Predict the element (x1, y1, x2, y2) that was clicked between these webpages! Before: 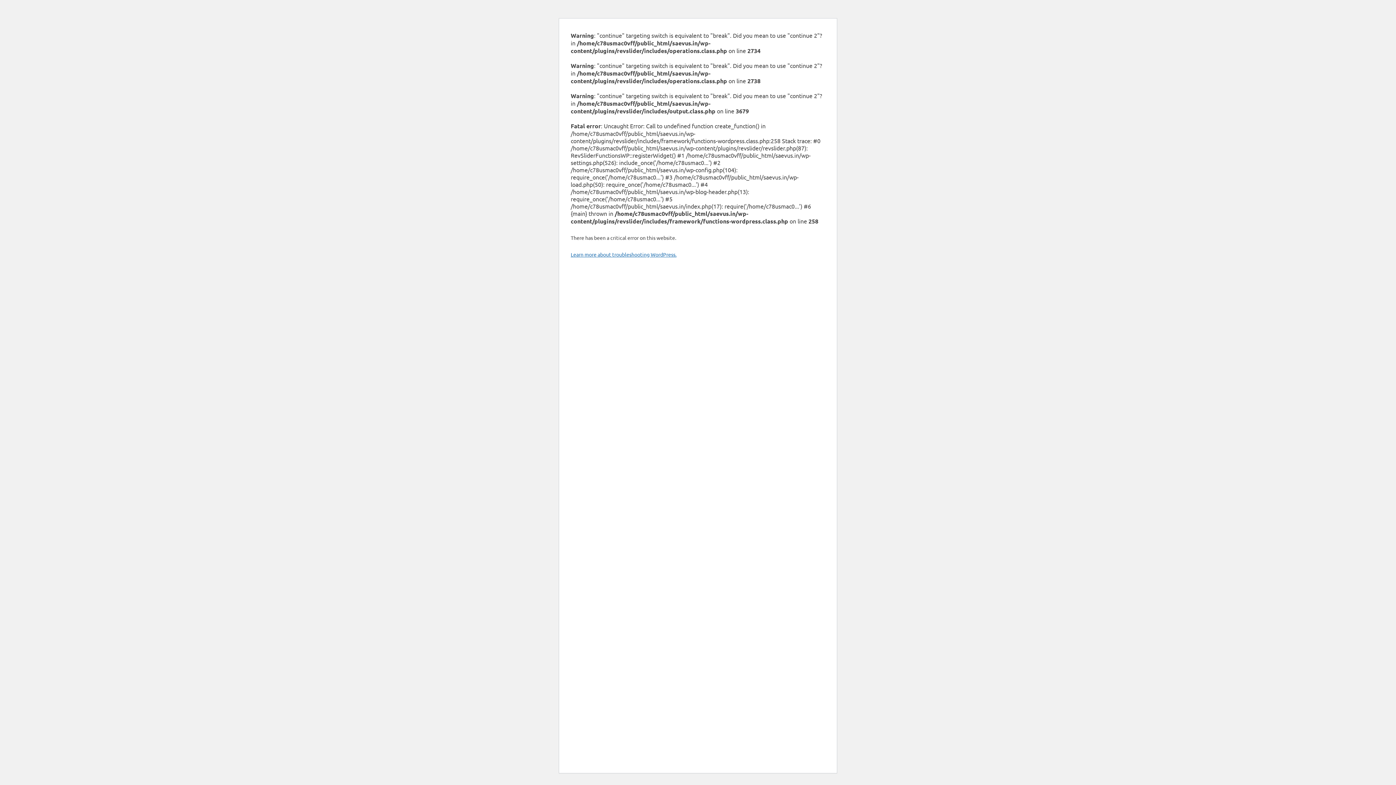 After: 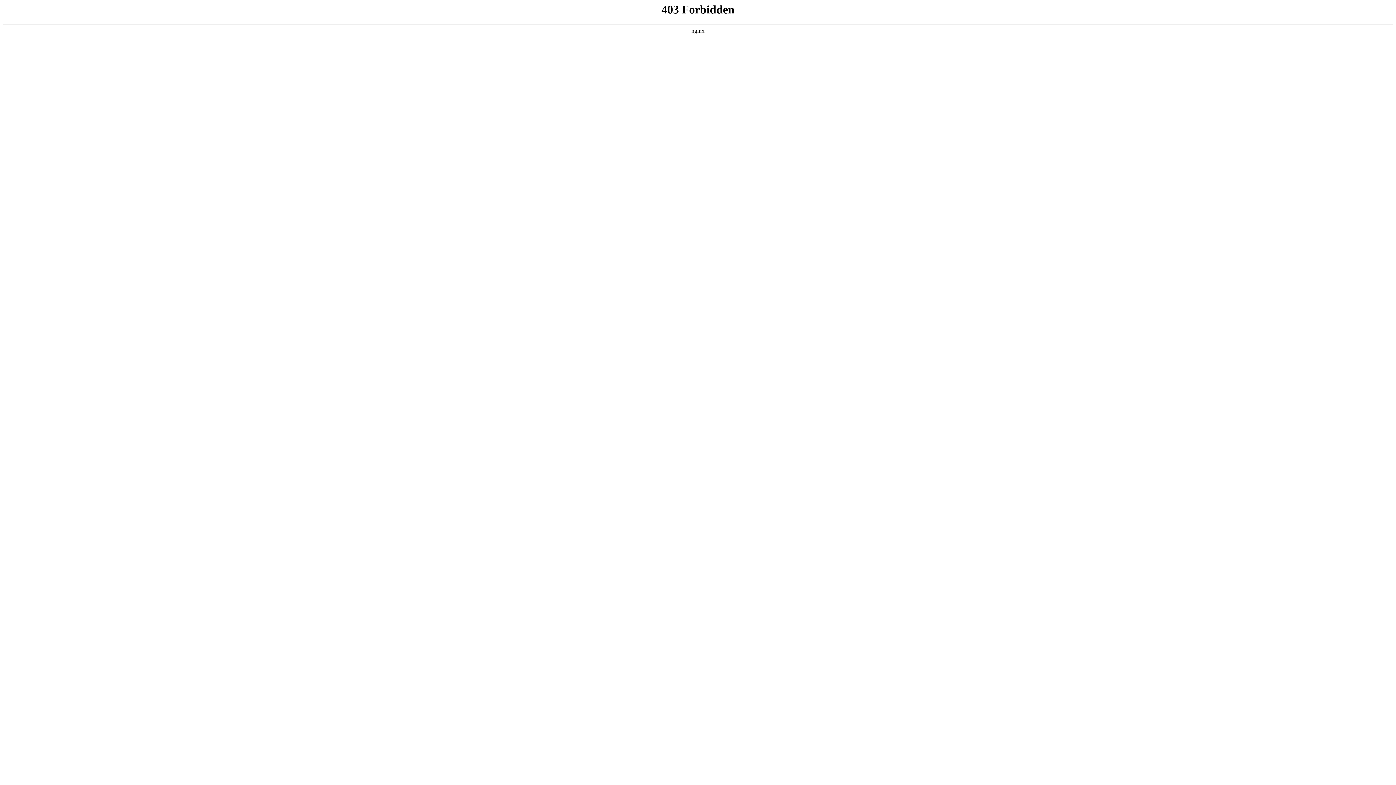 Action: label: Learn more about troubleshooting WordPress. bbox: (570, 251, 676, 257)